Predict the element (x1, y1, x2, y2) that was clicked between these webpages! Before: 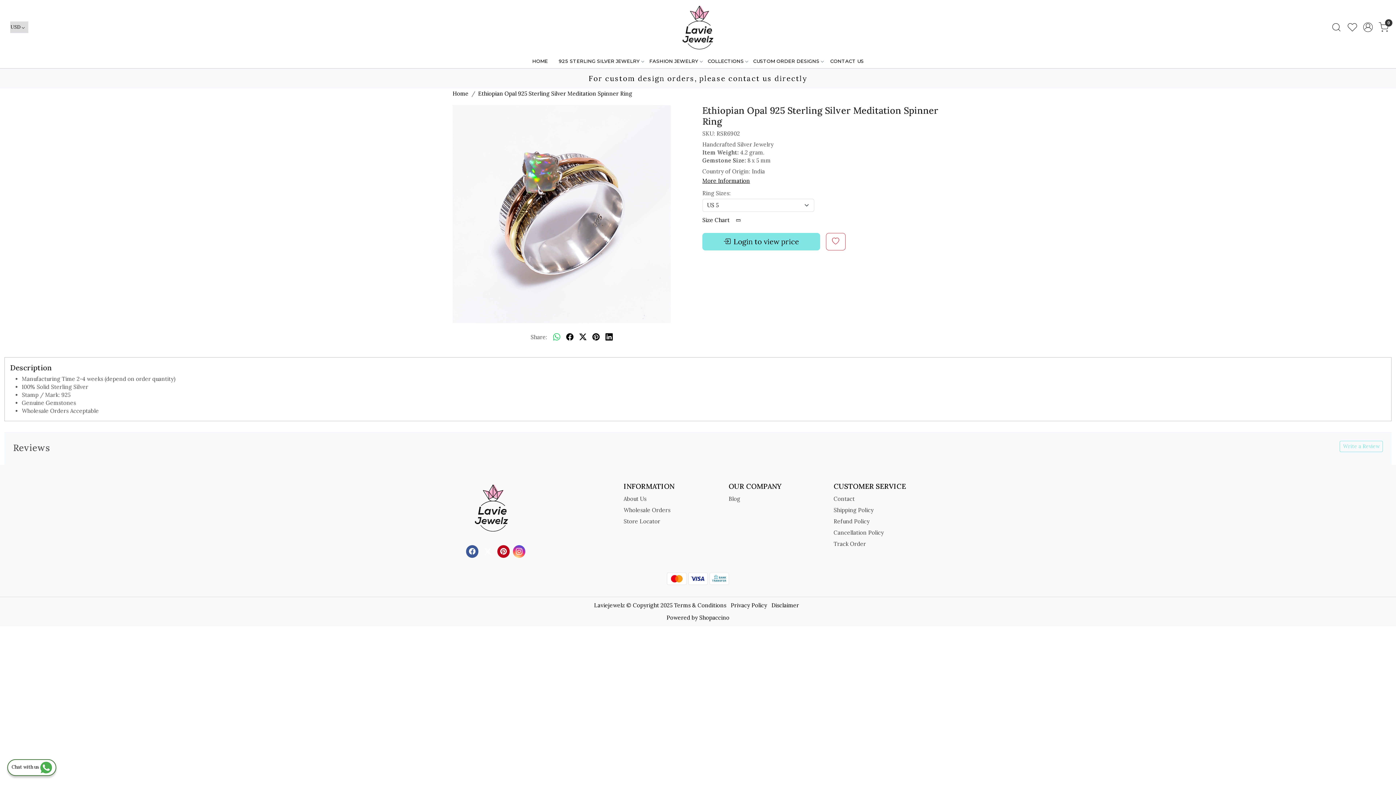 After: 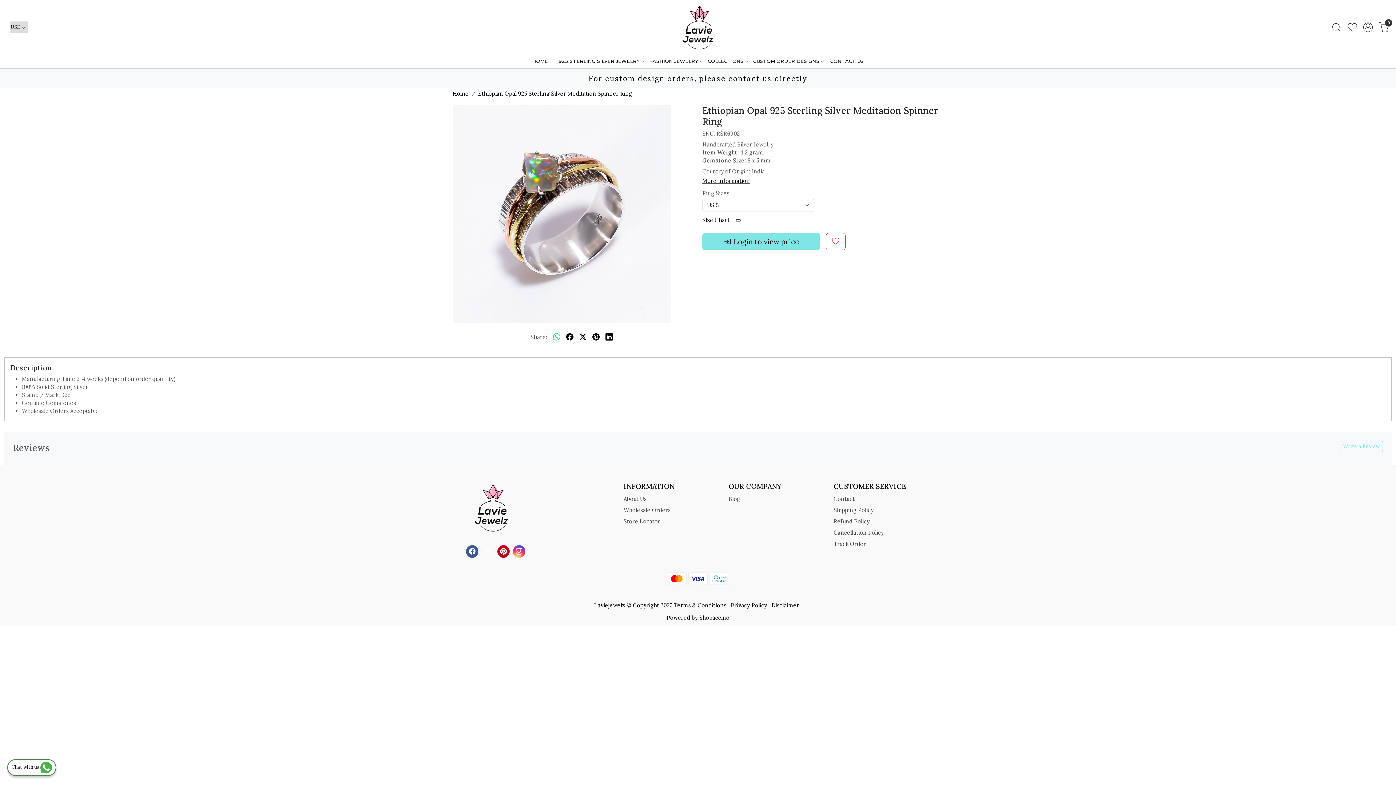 Action: bbox: (576, 328, 589, 345) label: twitter